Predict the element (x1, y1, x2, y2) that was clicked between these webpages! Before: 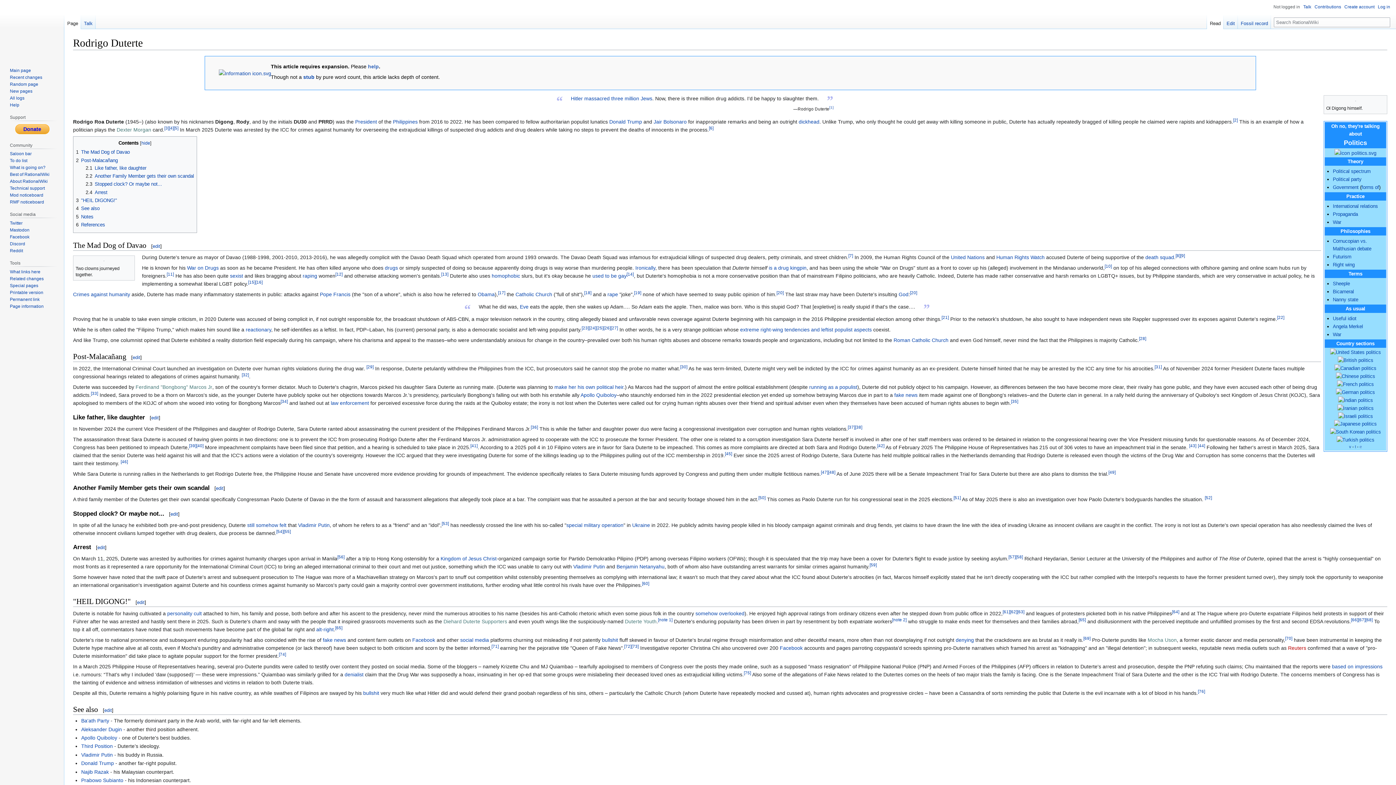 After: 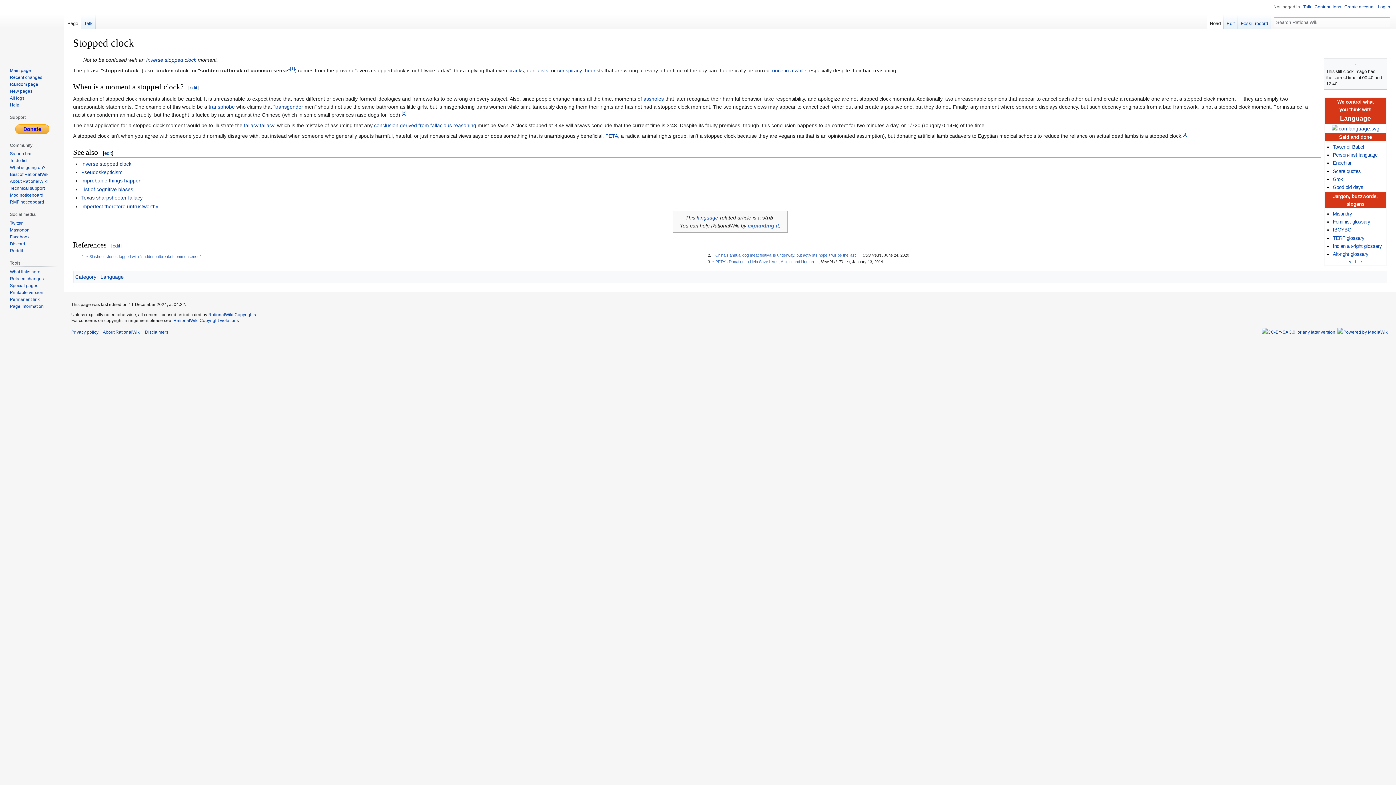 Action: label: still somehow felt bbox: (247, 522, 286, 528)